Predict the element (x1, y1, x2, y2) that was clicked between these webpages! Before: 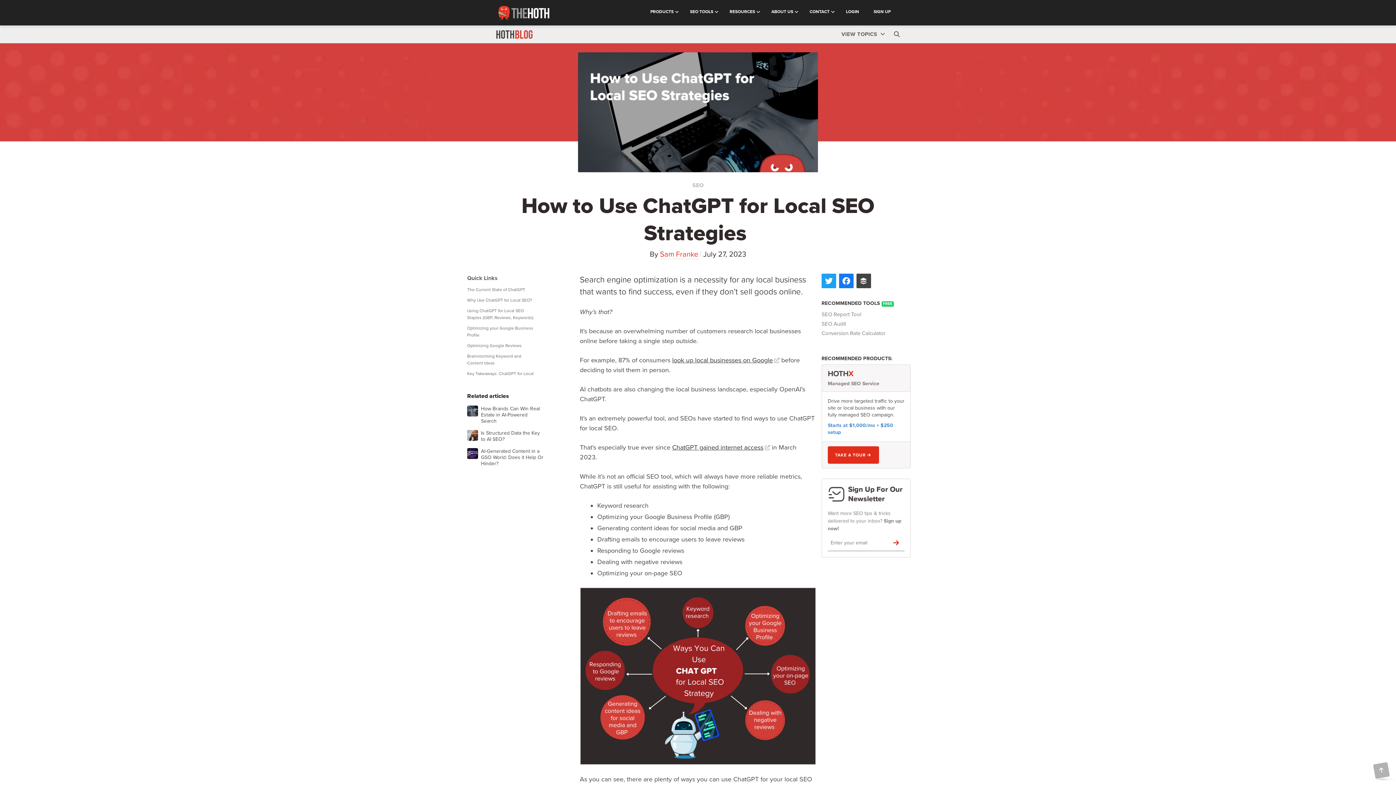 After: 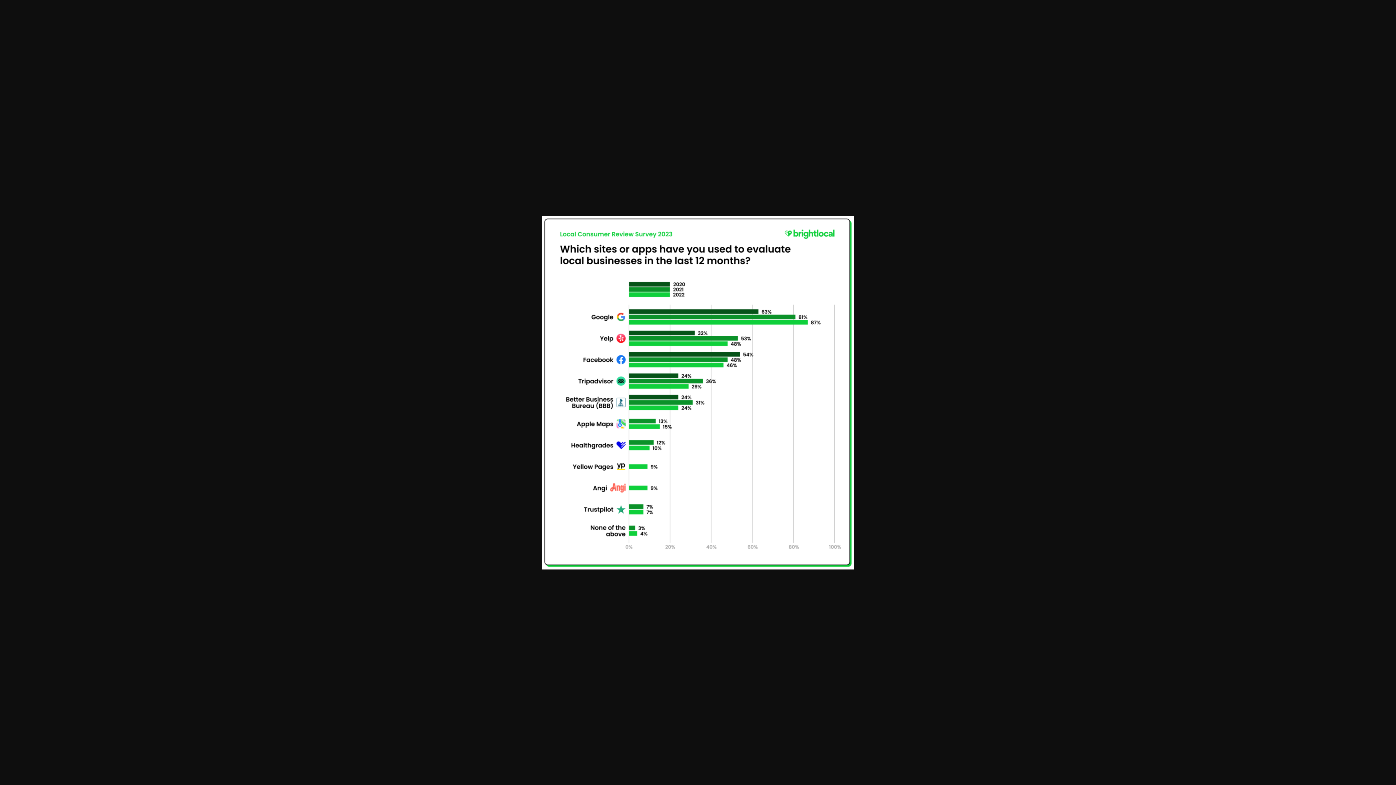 Action: label: look up local businesses on Google bbox: (672, 356, 779, 364)